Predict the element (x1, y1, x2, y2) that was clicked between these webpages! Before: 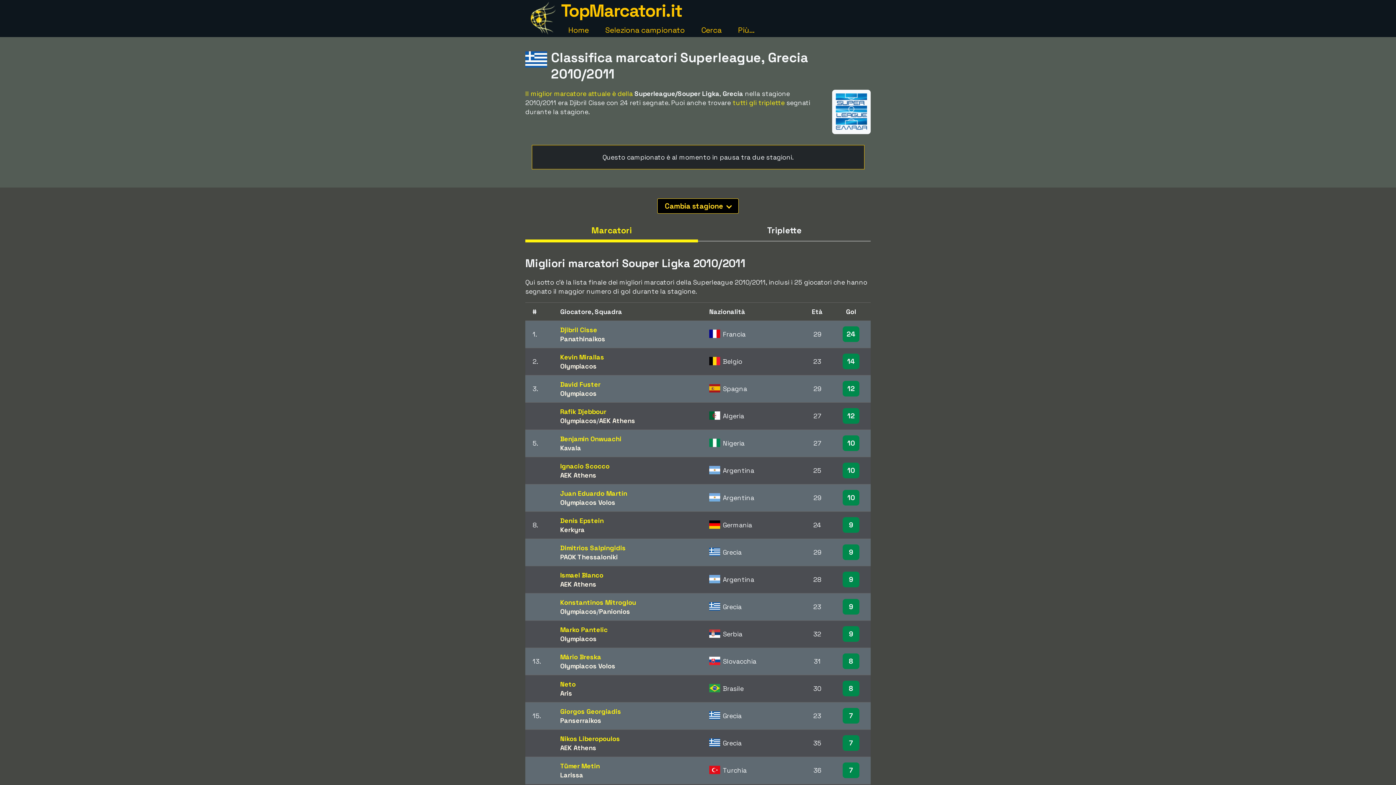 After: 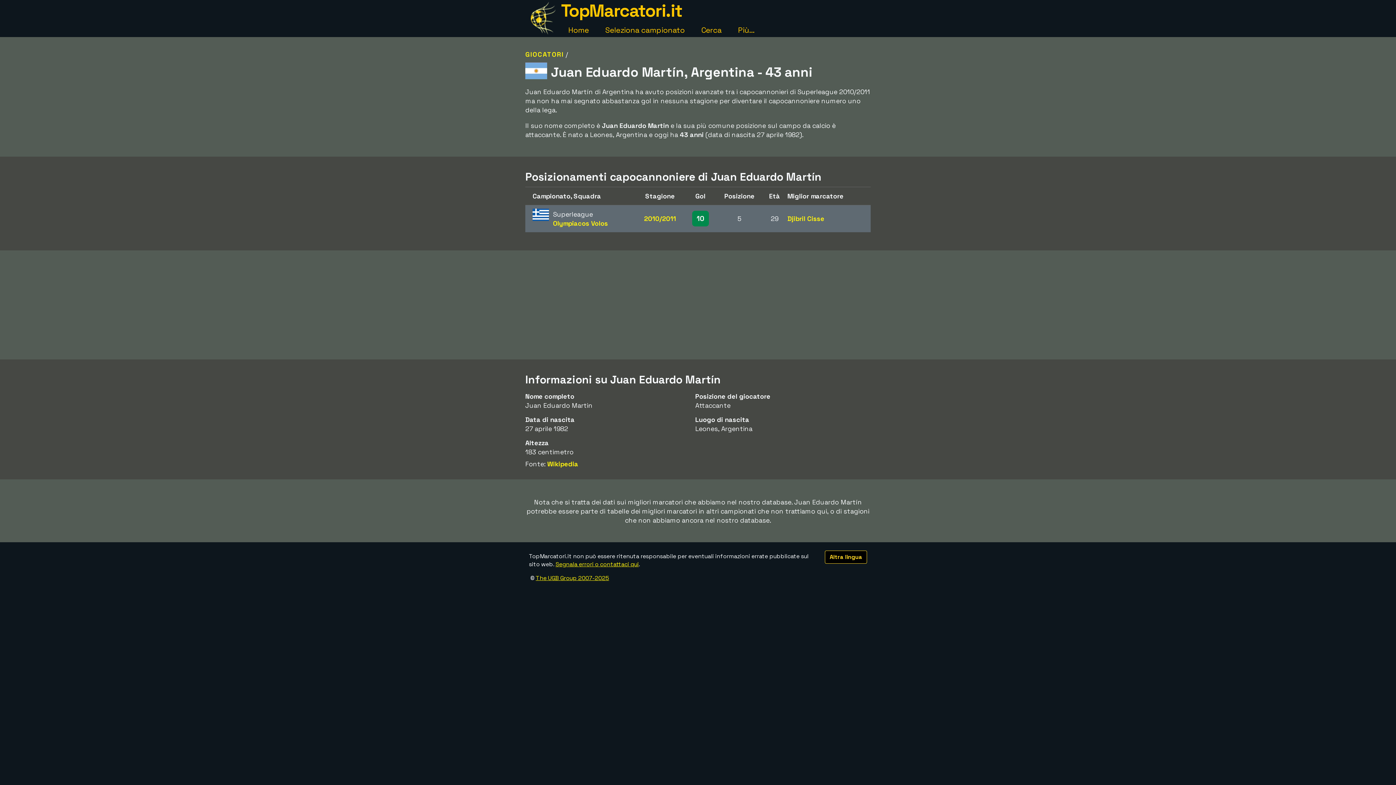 Action: bbox: (560, 489, 627, 497) label: Juan Eduardo Martín